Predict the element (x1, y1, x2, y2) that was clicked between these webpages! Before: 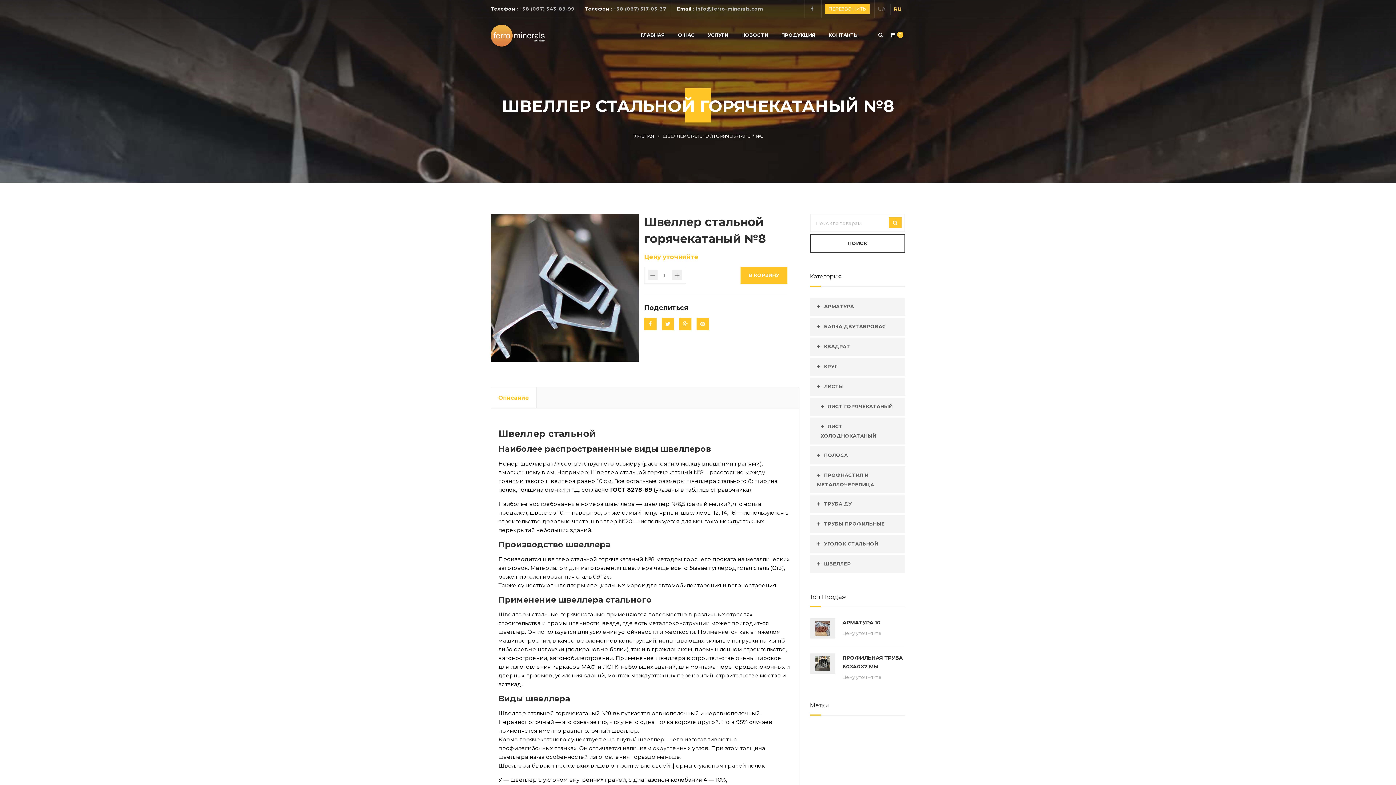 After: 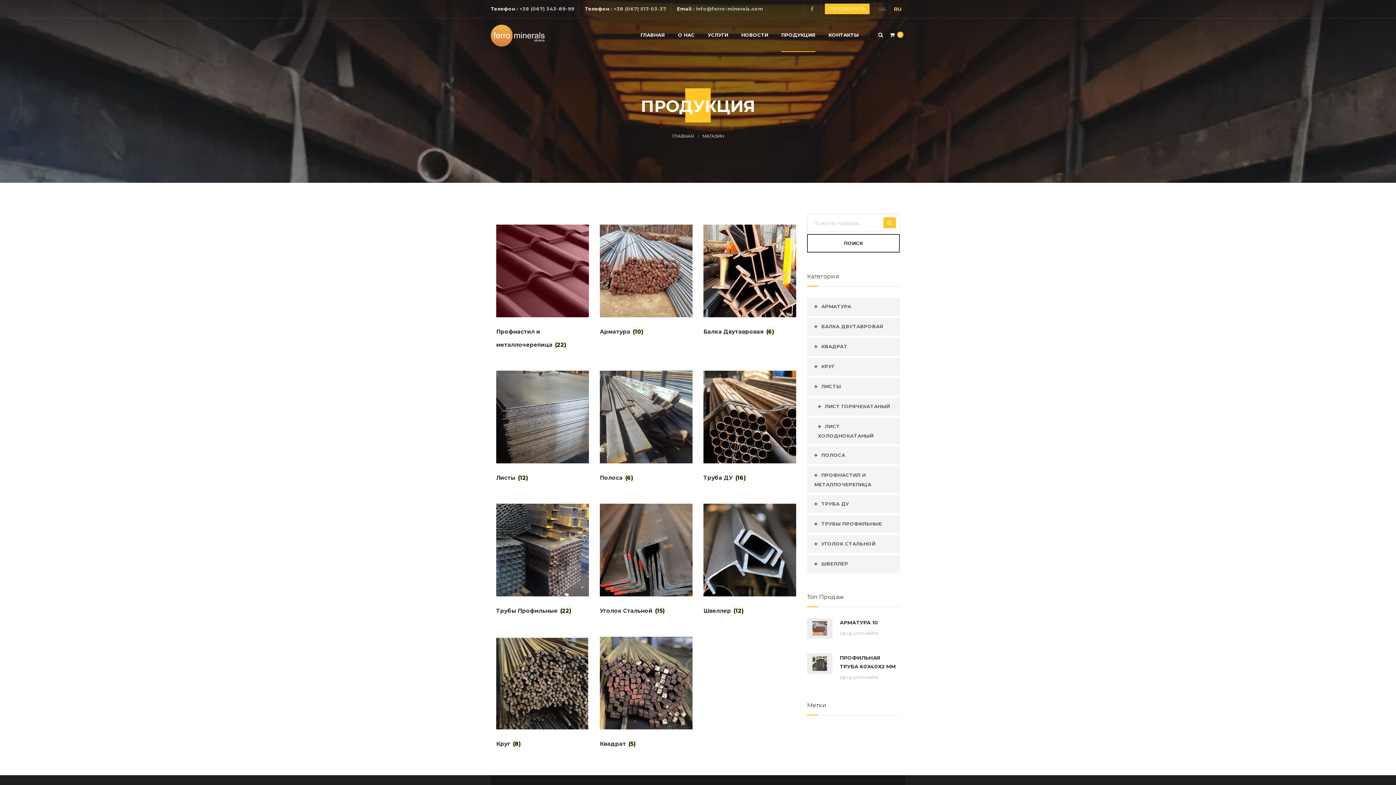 Action: bbox: (781, 18, 815, 52) label: ПРОДУКЦИЯ